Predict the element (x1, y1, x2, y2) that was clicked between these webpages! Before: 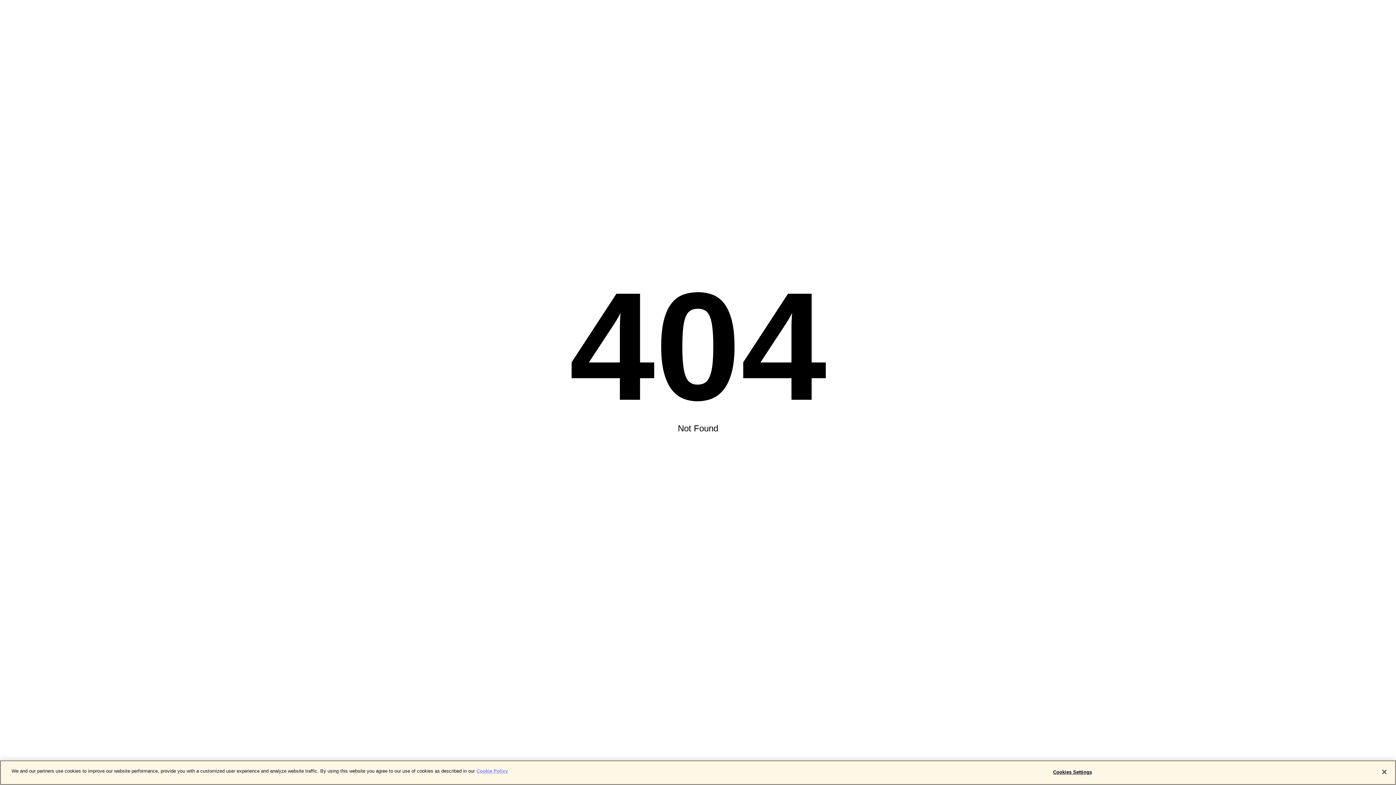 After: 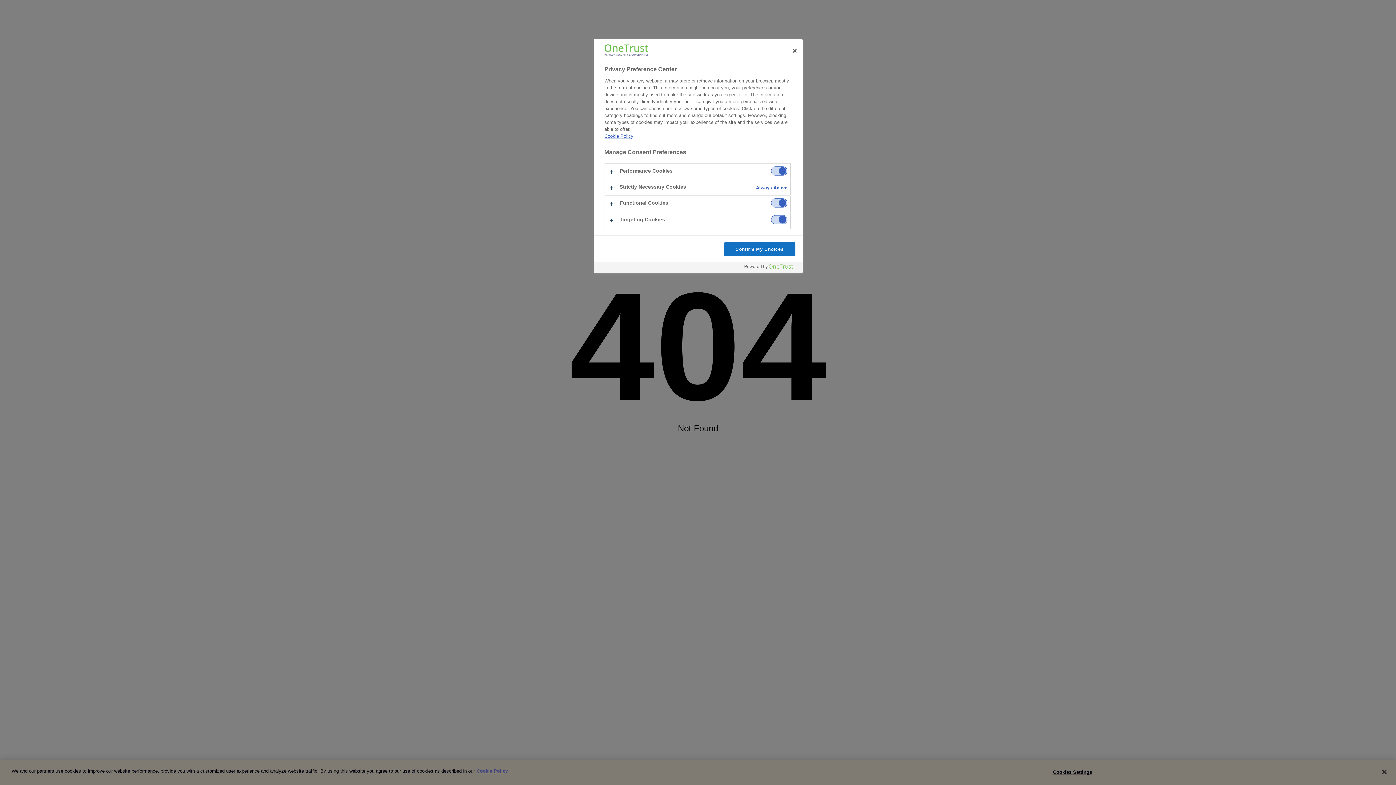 Action: bbox: (1050, 765, 1095, 779) label: Cookies Settings